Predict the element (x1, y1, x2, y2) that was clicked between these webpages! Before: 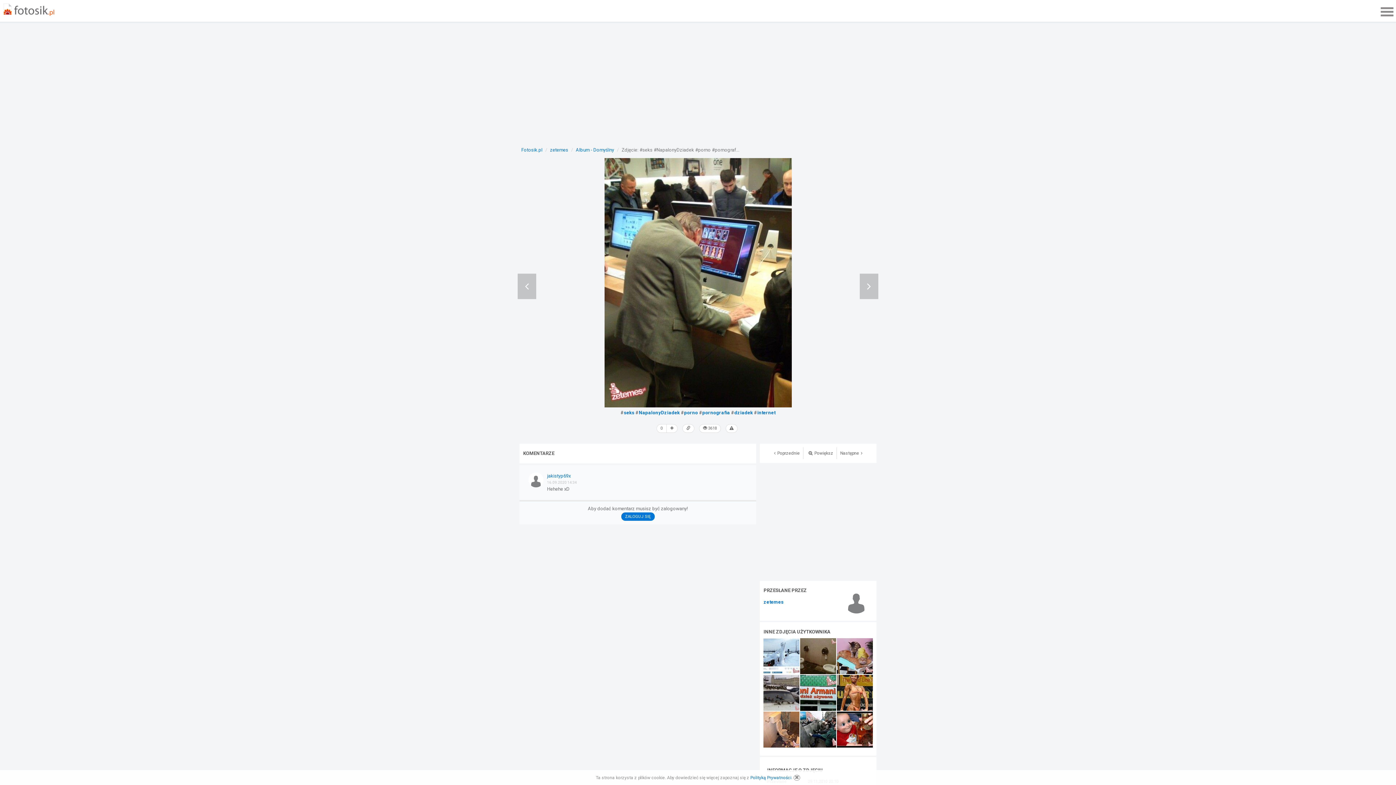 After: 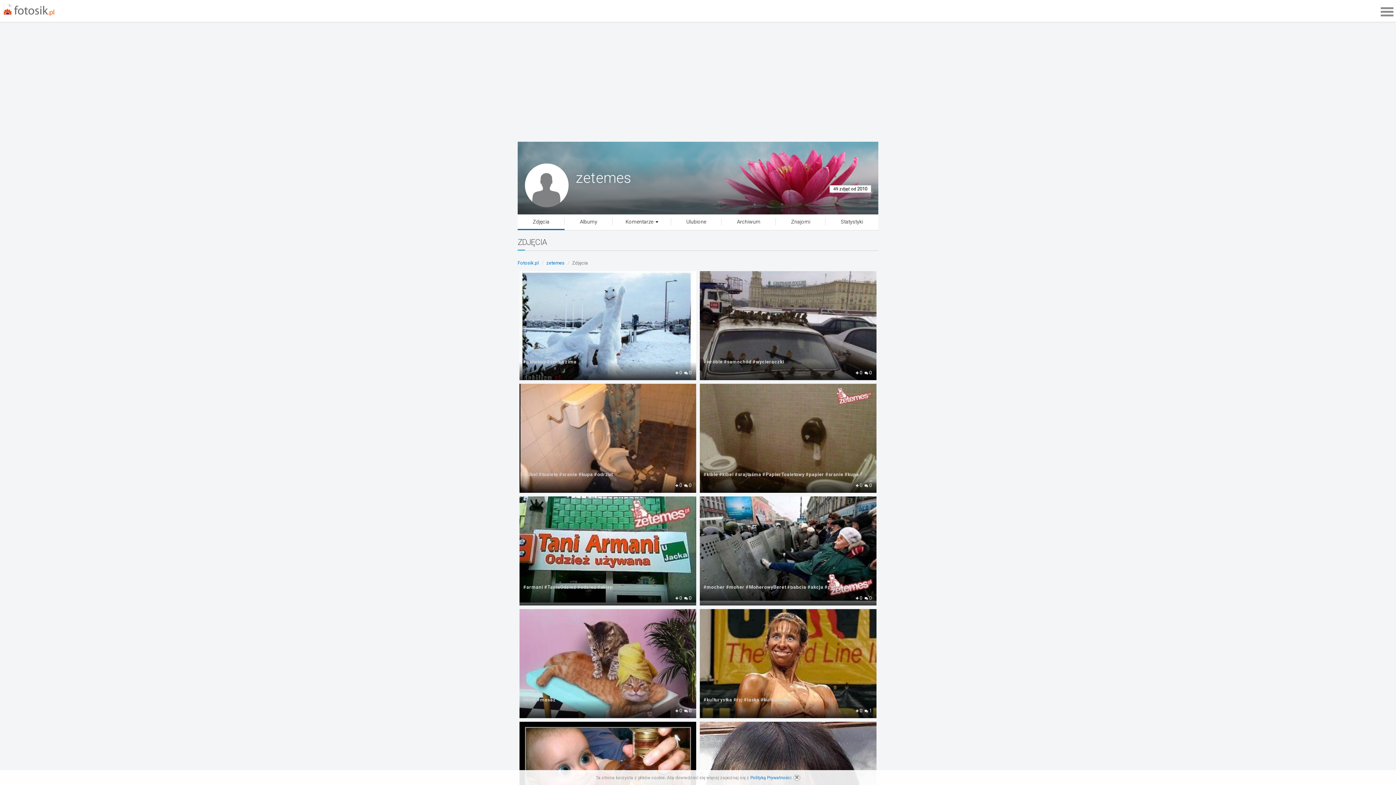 Action: label: zetemes bbox: (550, 147, 568, 152)